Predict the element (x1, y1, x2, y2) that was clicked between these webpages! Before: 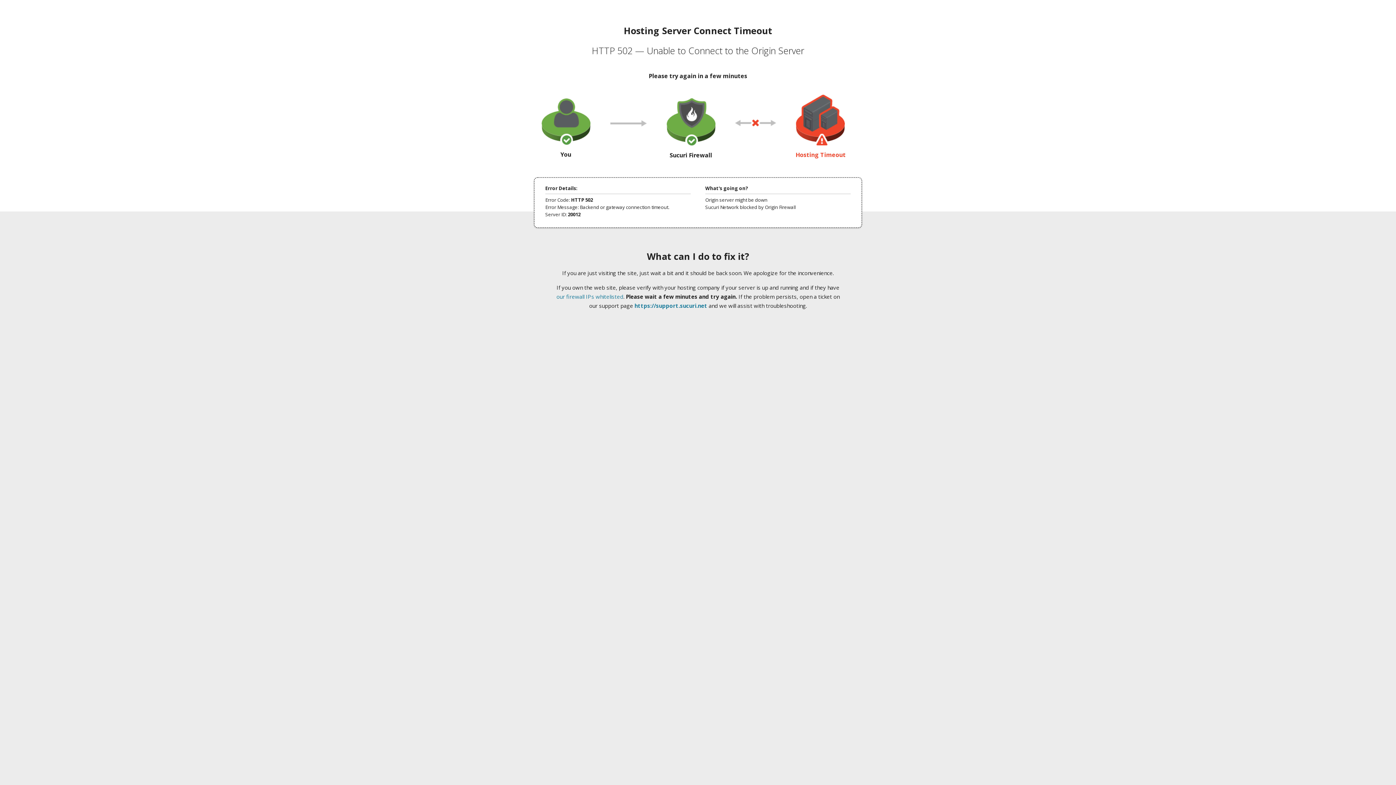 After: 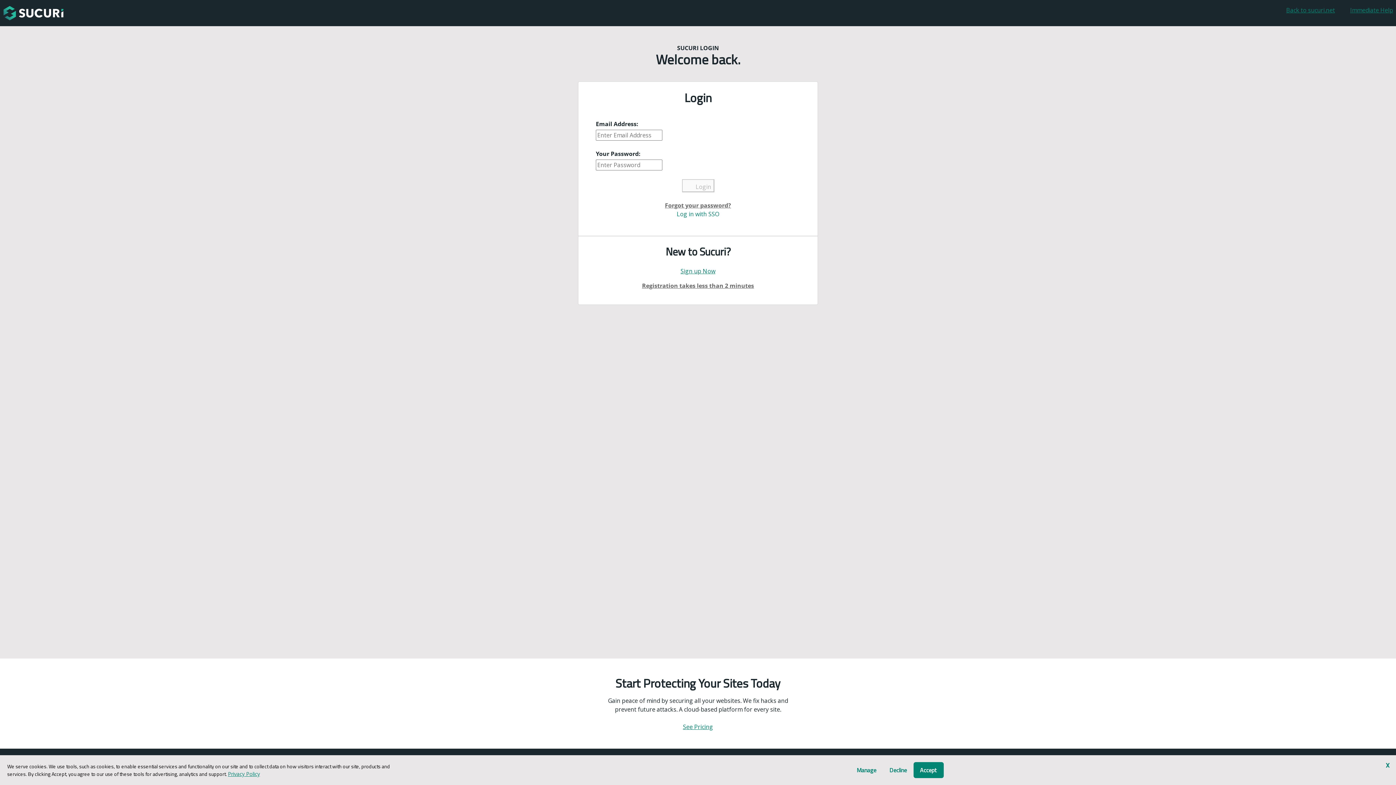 Action: label: https://support.sucuri.net bbox: (634, 302, 707, 309)